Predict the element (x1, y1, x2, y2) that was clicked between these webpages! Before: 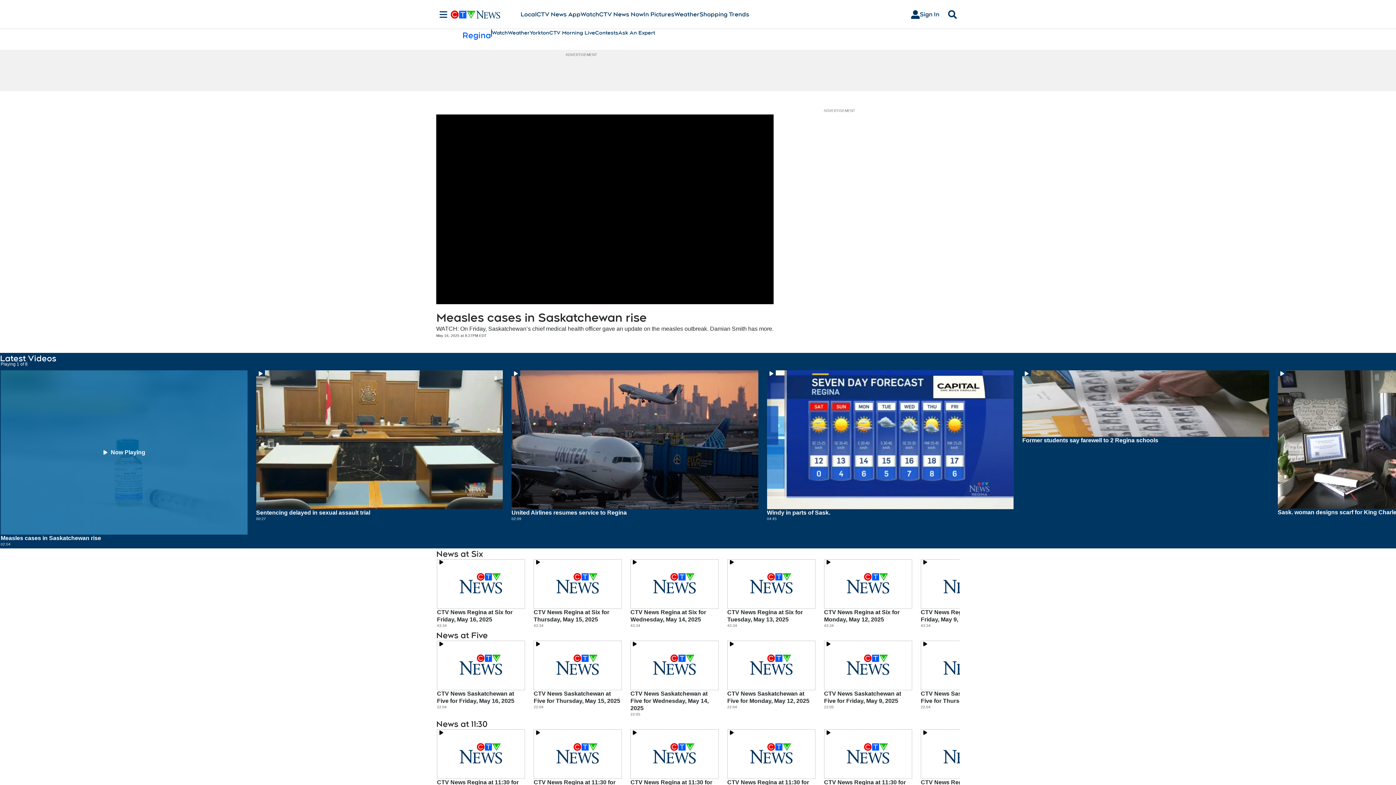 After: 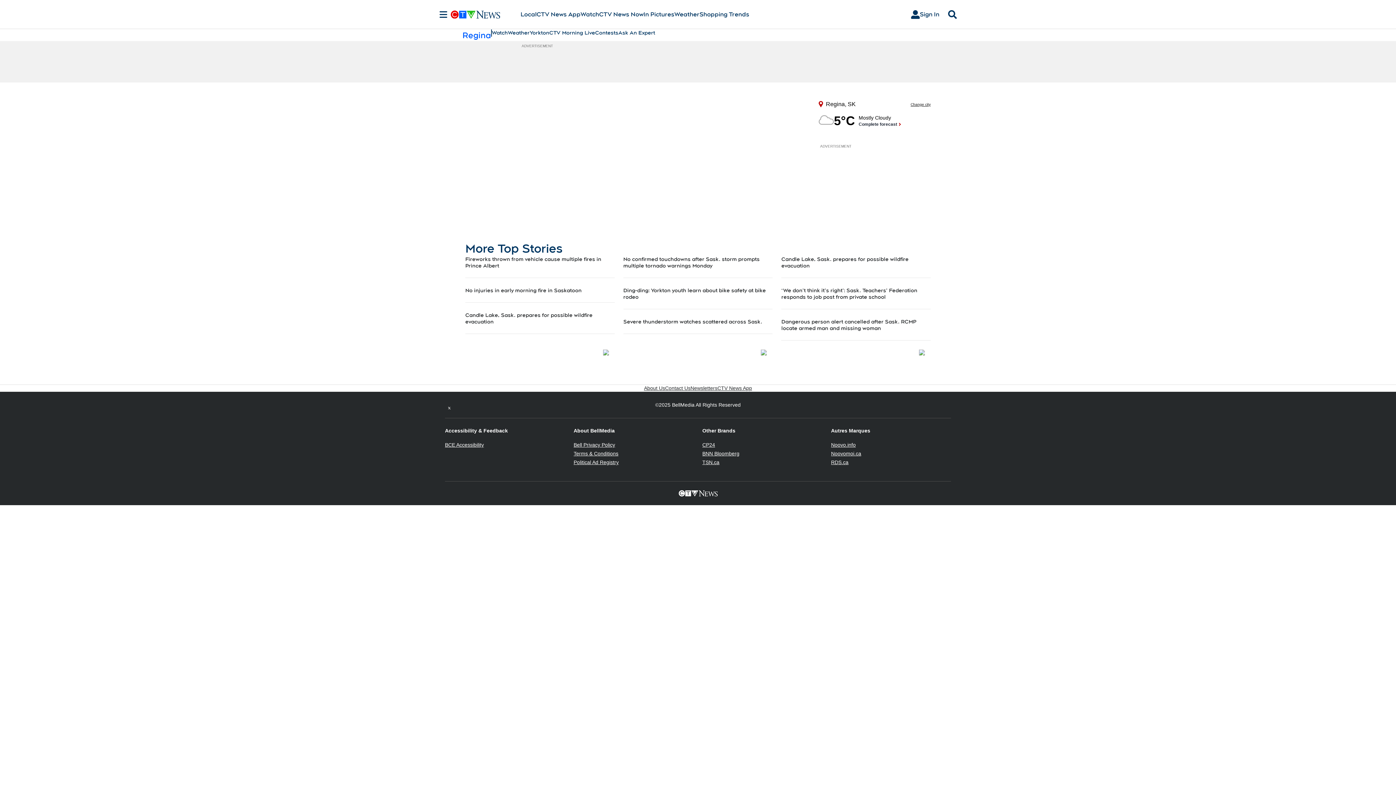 Action: label: Regina bbox: (462, 29, 491, 40)